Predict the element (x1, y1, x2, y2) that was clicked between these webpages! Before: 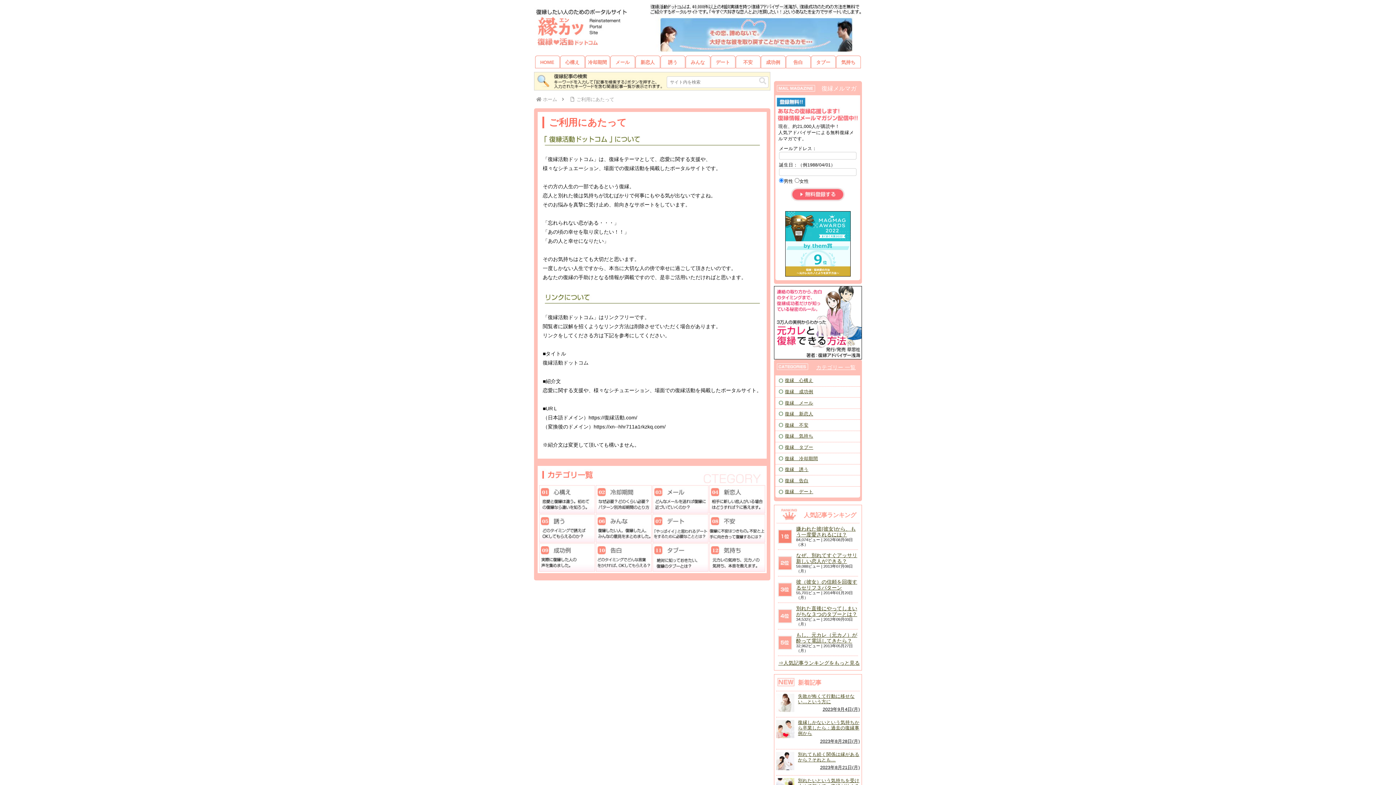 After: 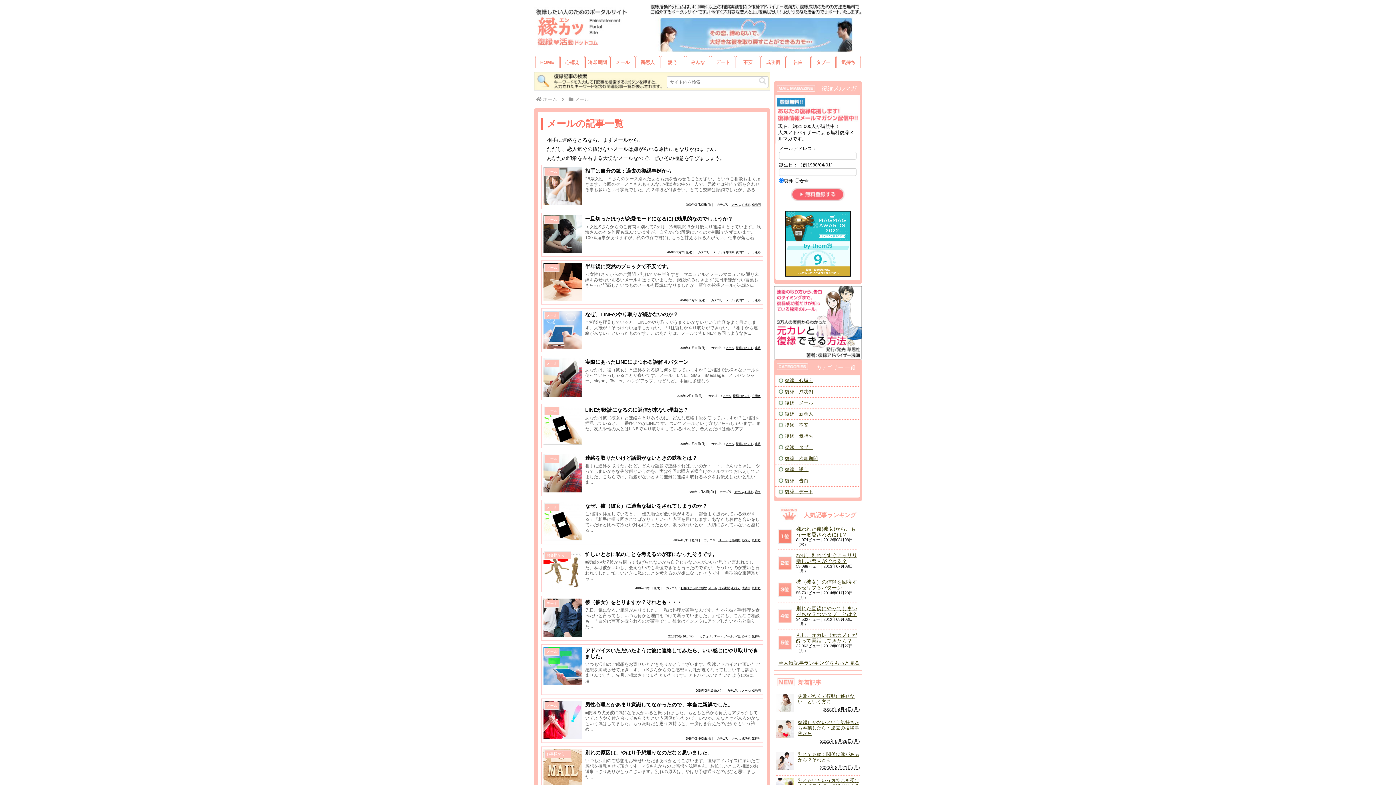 Action: label: メール bbox: (610, 55, 635, 68)